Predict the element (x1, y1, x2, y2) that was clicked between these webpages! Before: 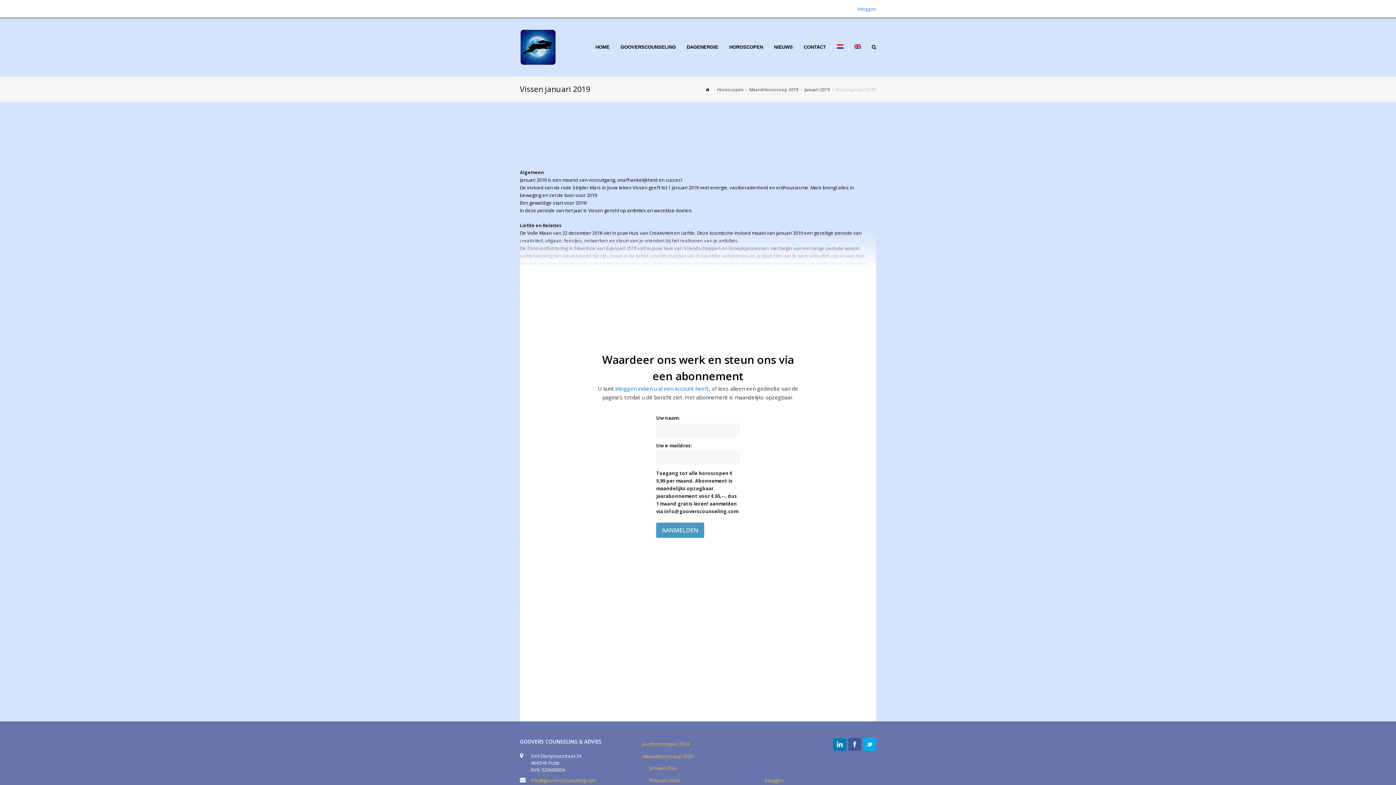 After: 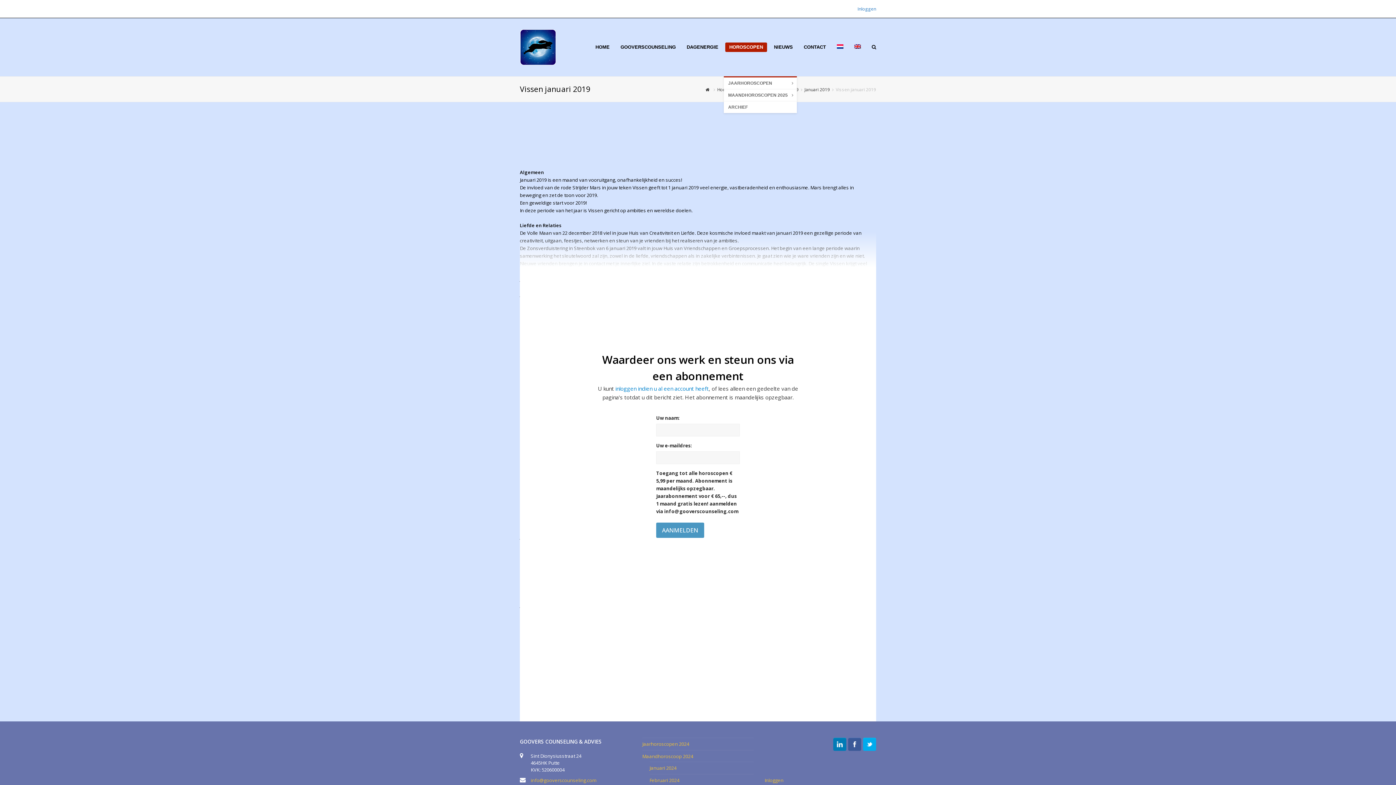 Action: label: HOROSCOPEN bbox: (724, 38, 768, 56)